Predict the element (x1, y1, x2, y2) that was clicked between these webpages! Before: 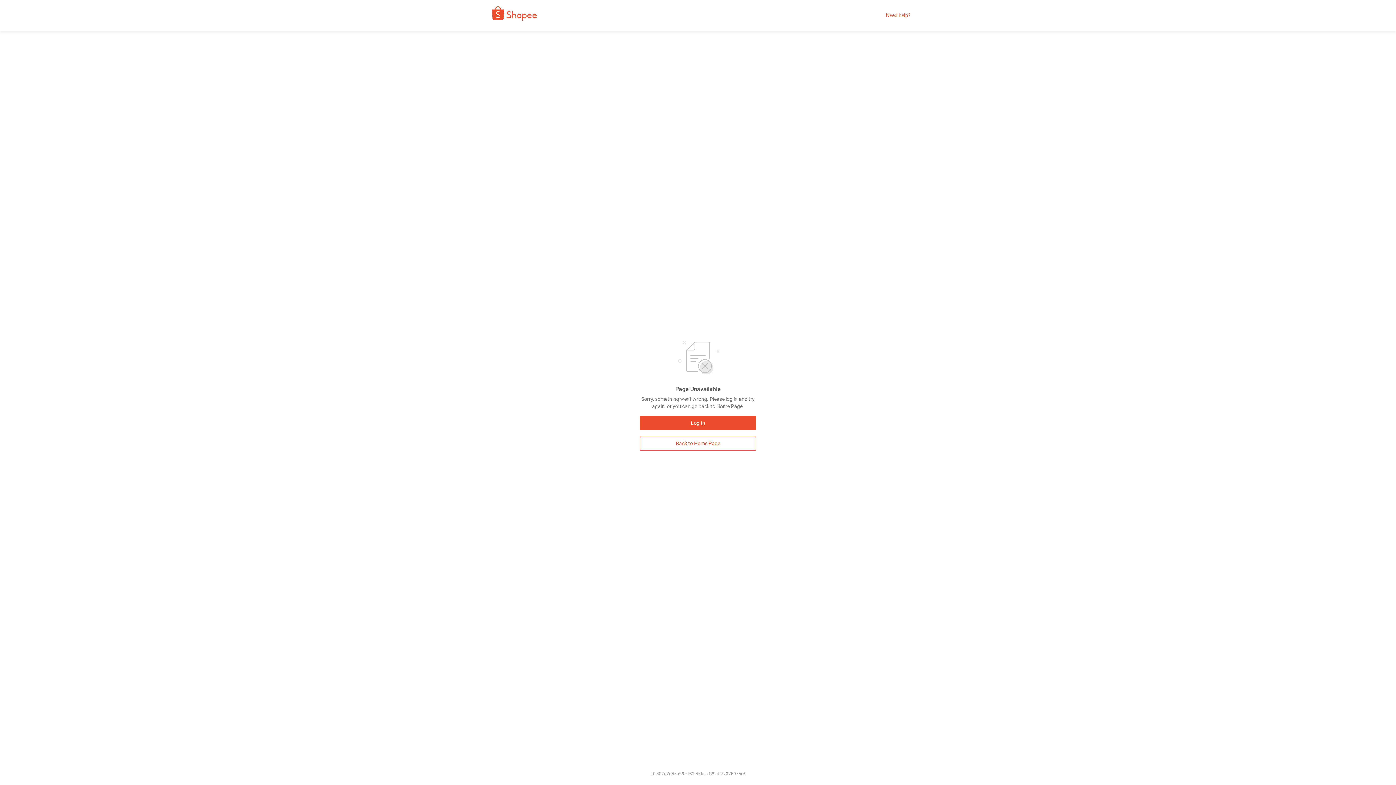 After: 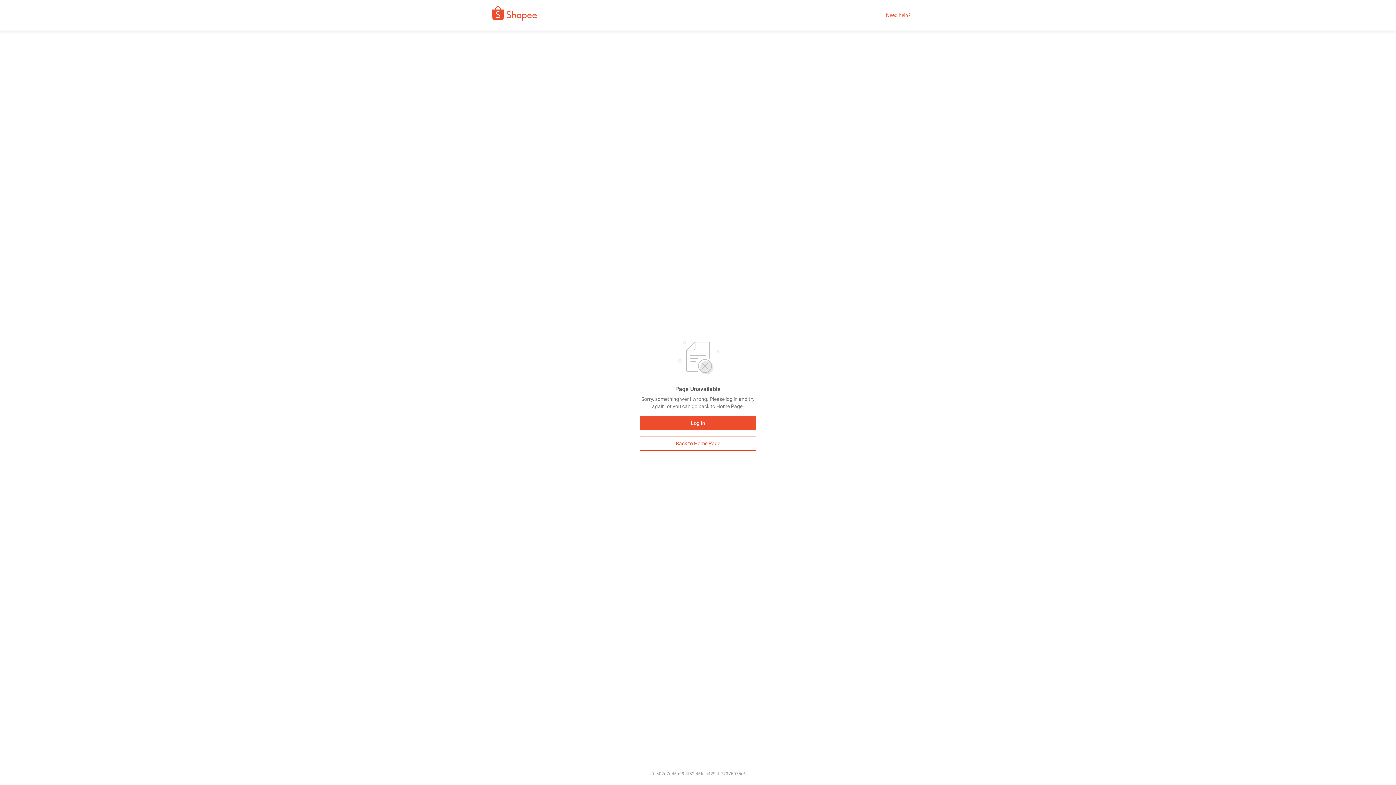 Action: bbox: (886, 12, 910, 18) label: Need help?